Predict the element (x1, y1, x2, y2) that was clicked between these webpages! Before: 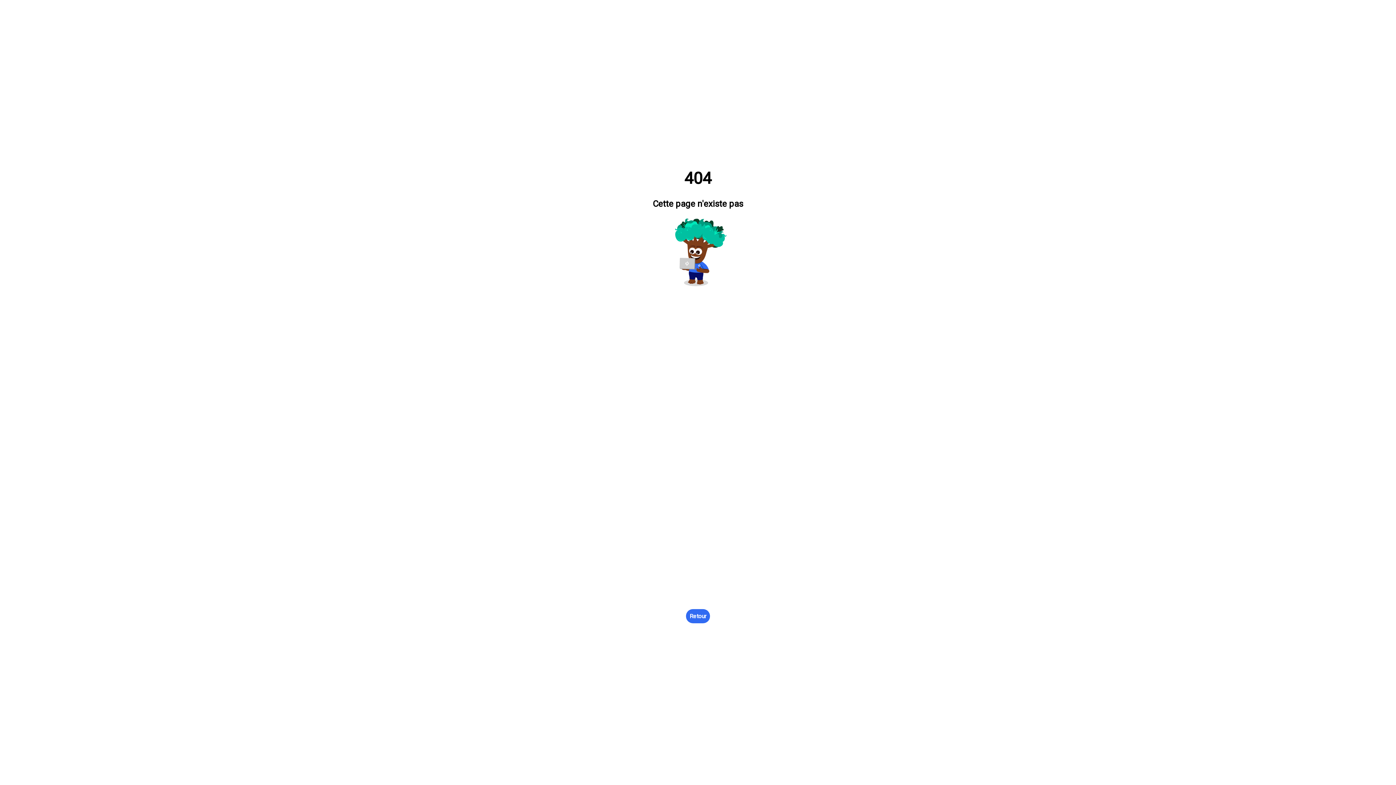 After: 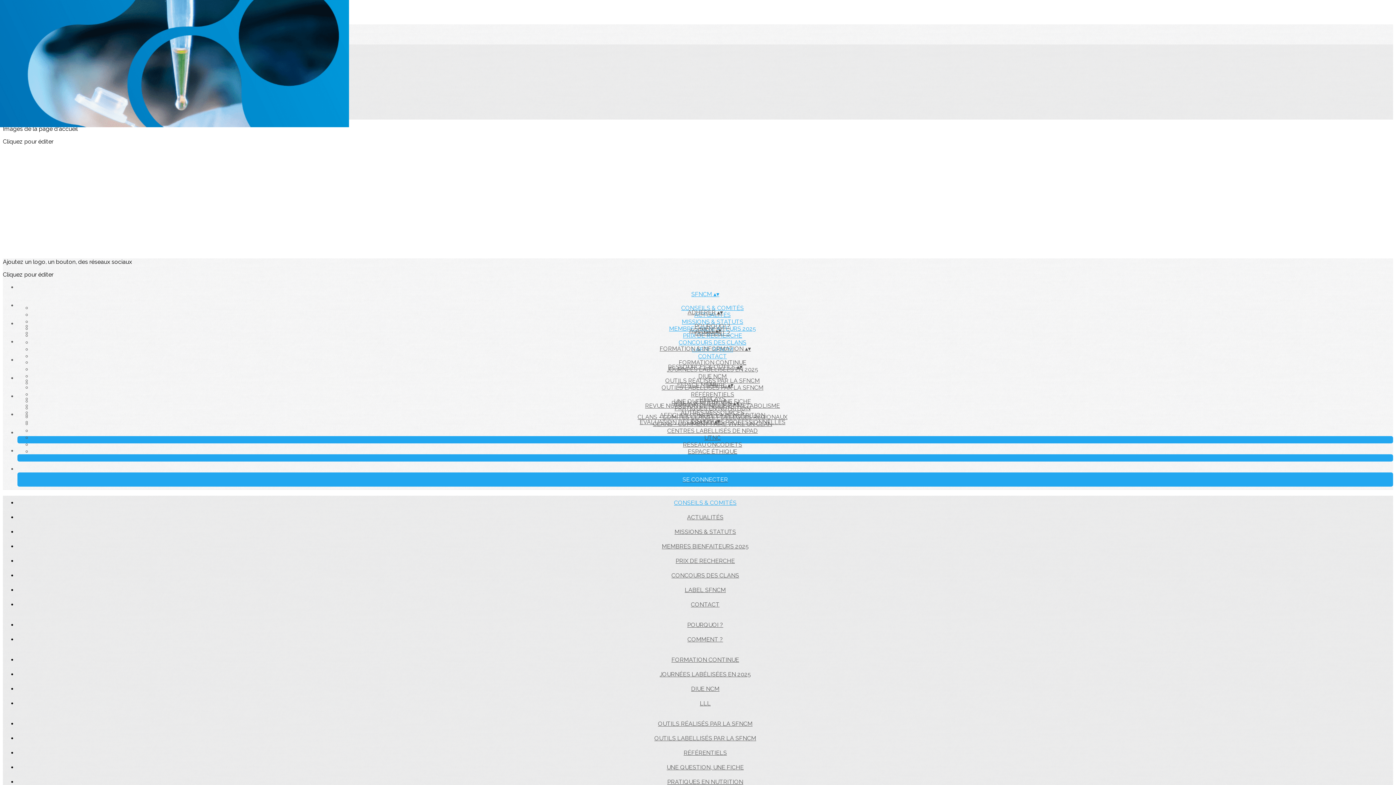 Action: bbox: (686, 609, 710, 623) label: Retour